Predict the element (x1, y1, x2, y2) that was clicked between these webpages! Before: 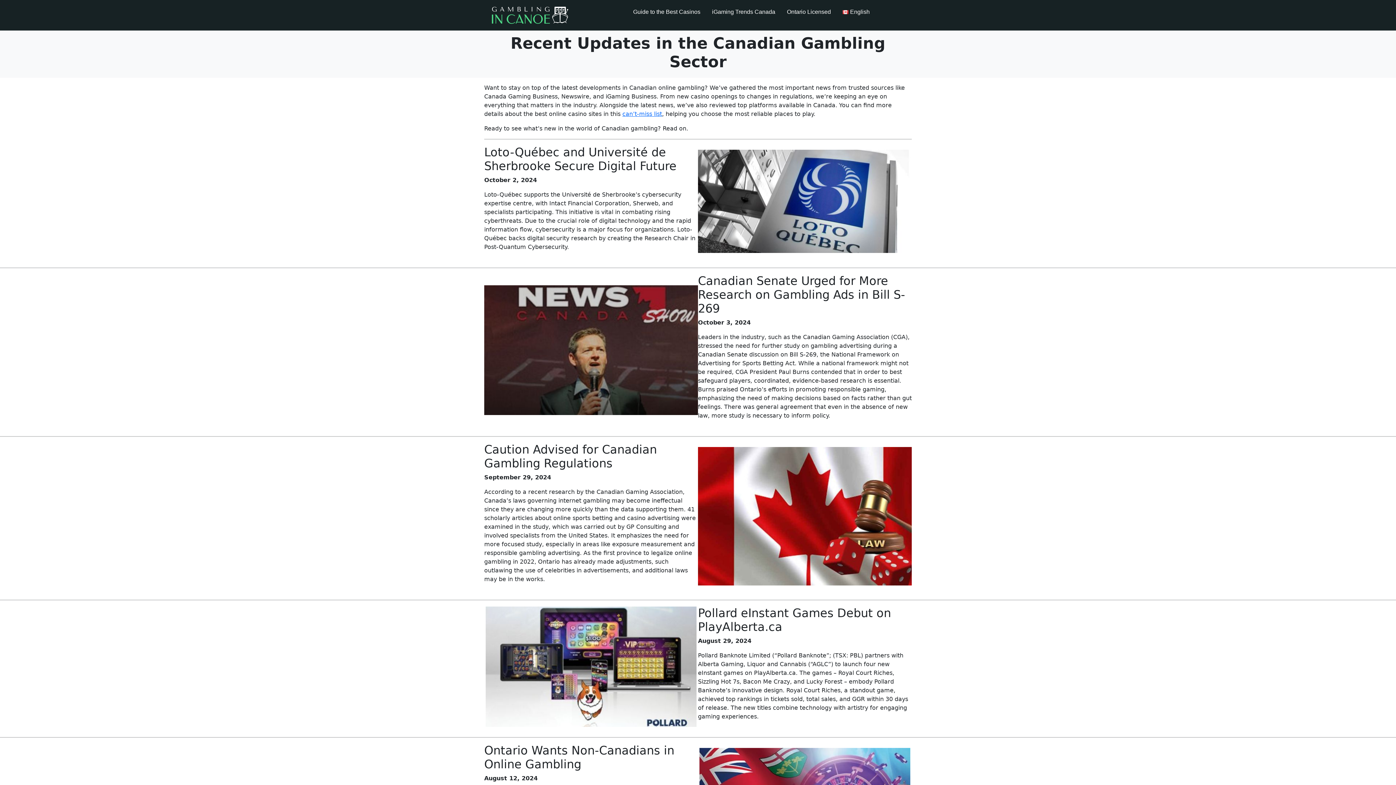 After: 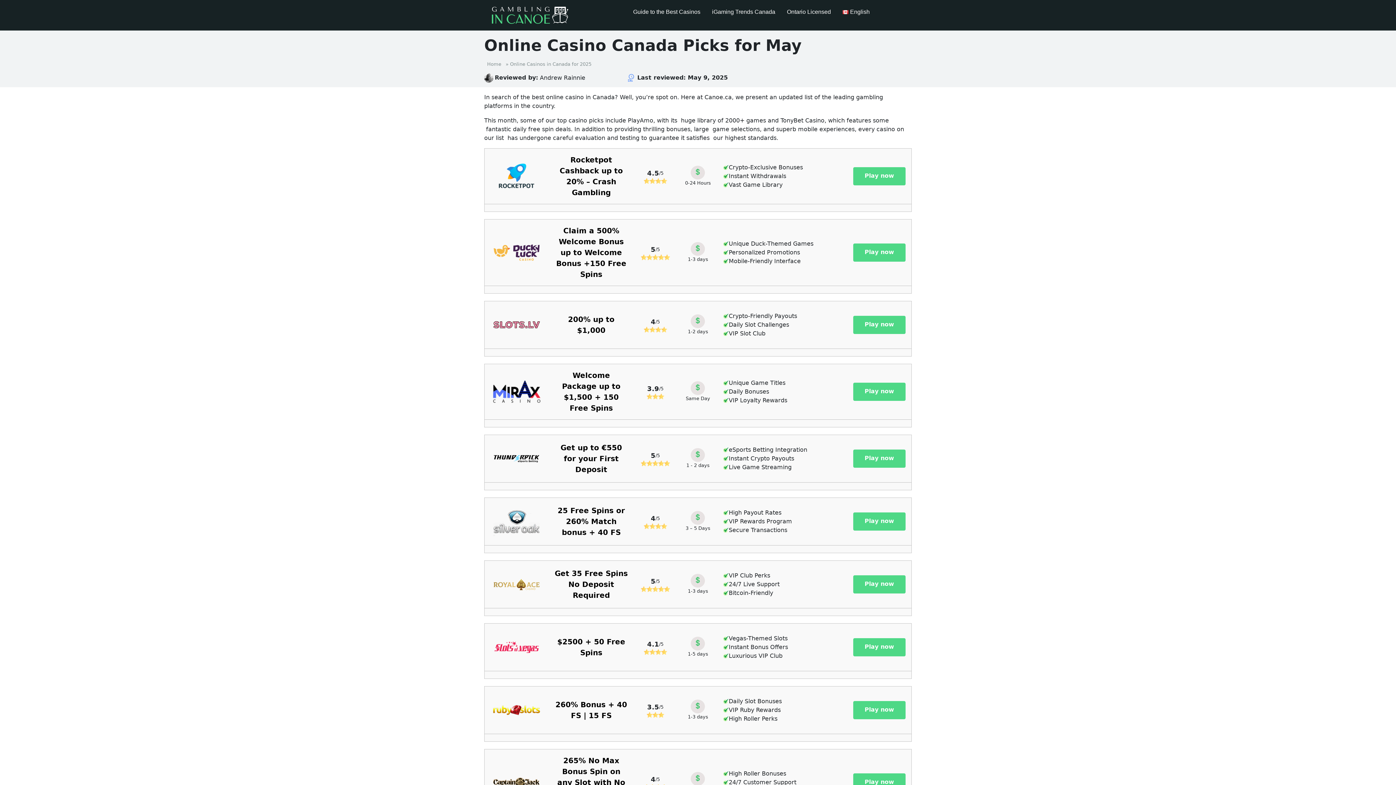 Action: label: can’t-miss list bbox: (622, 110, 662, 117)